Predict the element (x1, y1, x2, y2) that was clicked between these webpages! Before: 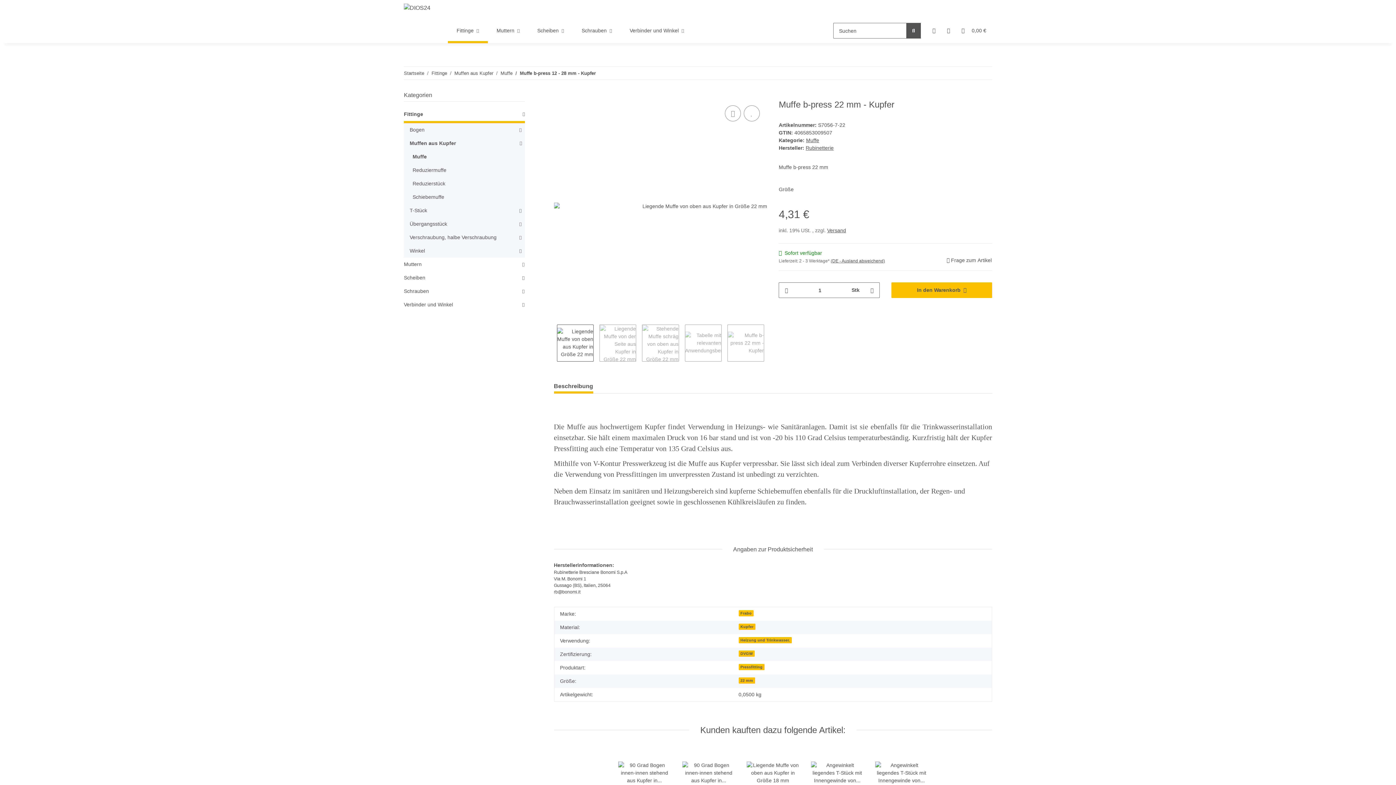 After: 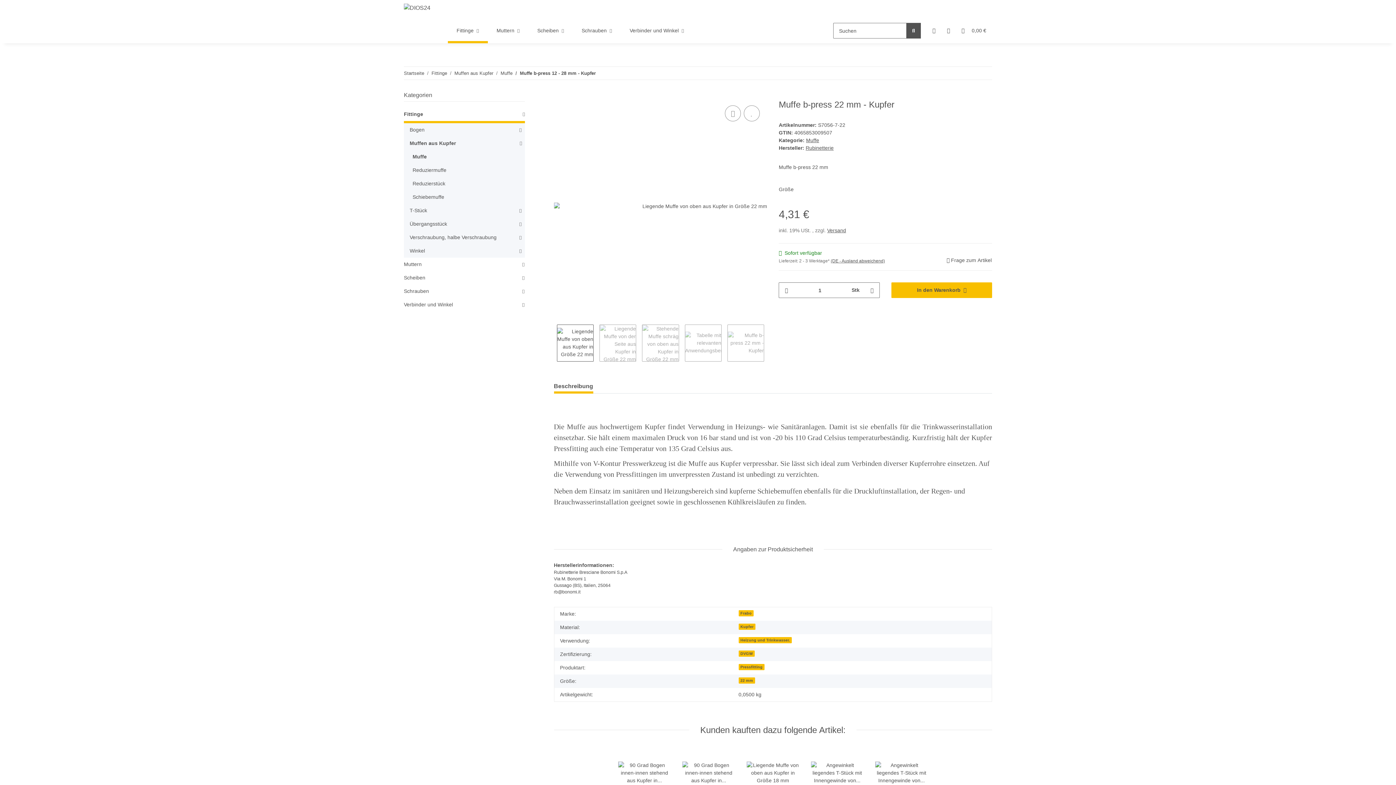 Action: bbox: (406, 244, 524, 257) label: Winkel